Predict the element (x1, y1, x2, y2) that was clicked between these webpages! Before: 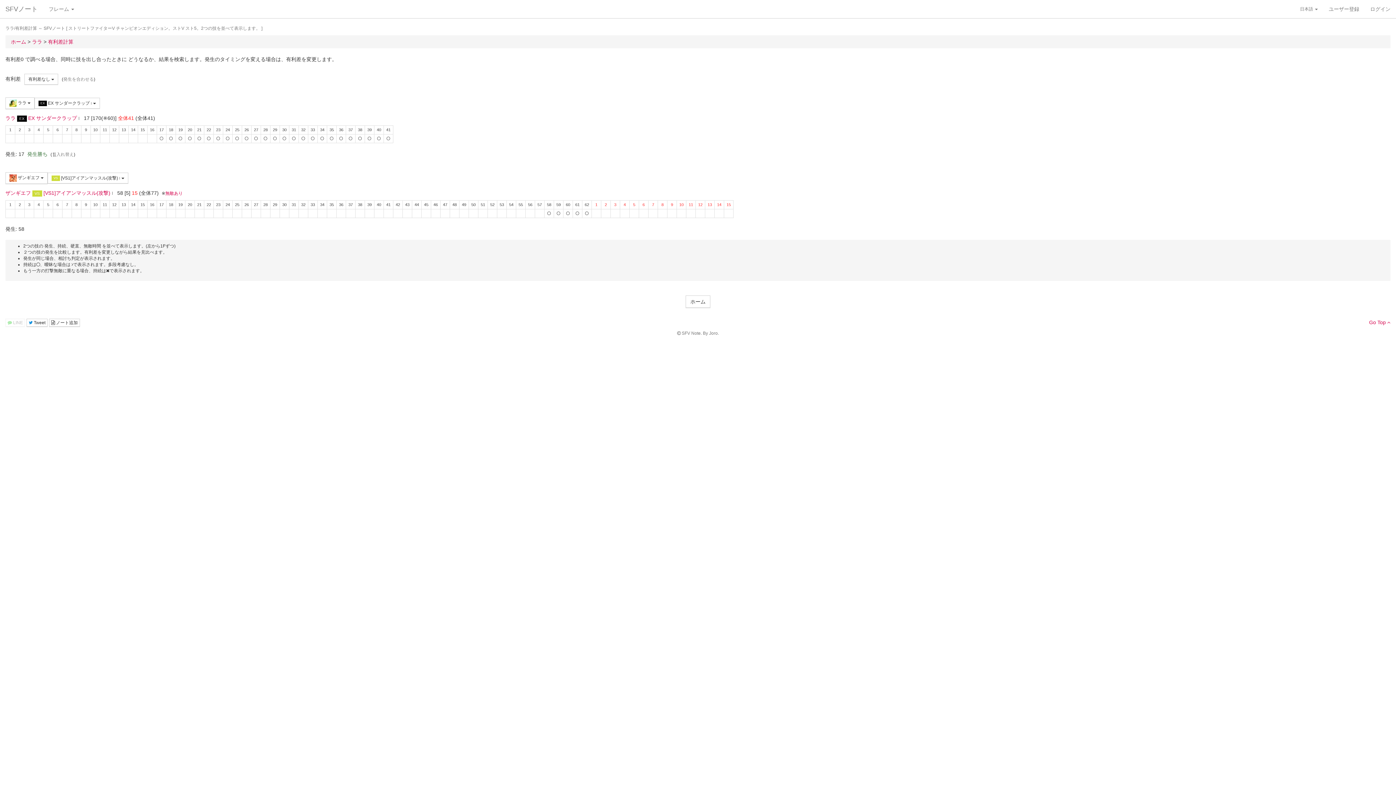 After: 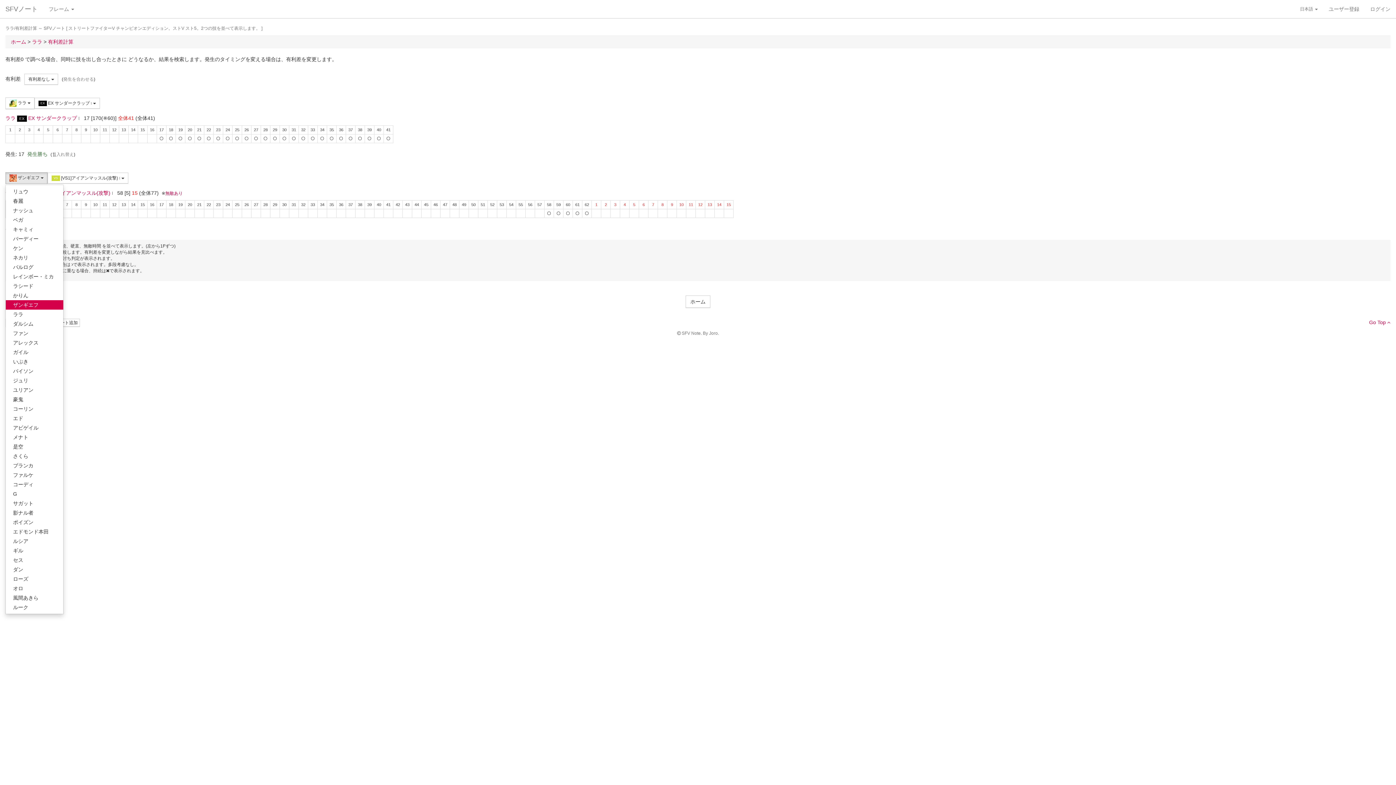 Action: label:  ザンギエフ  bbox: (5, 172, 47, 184)